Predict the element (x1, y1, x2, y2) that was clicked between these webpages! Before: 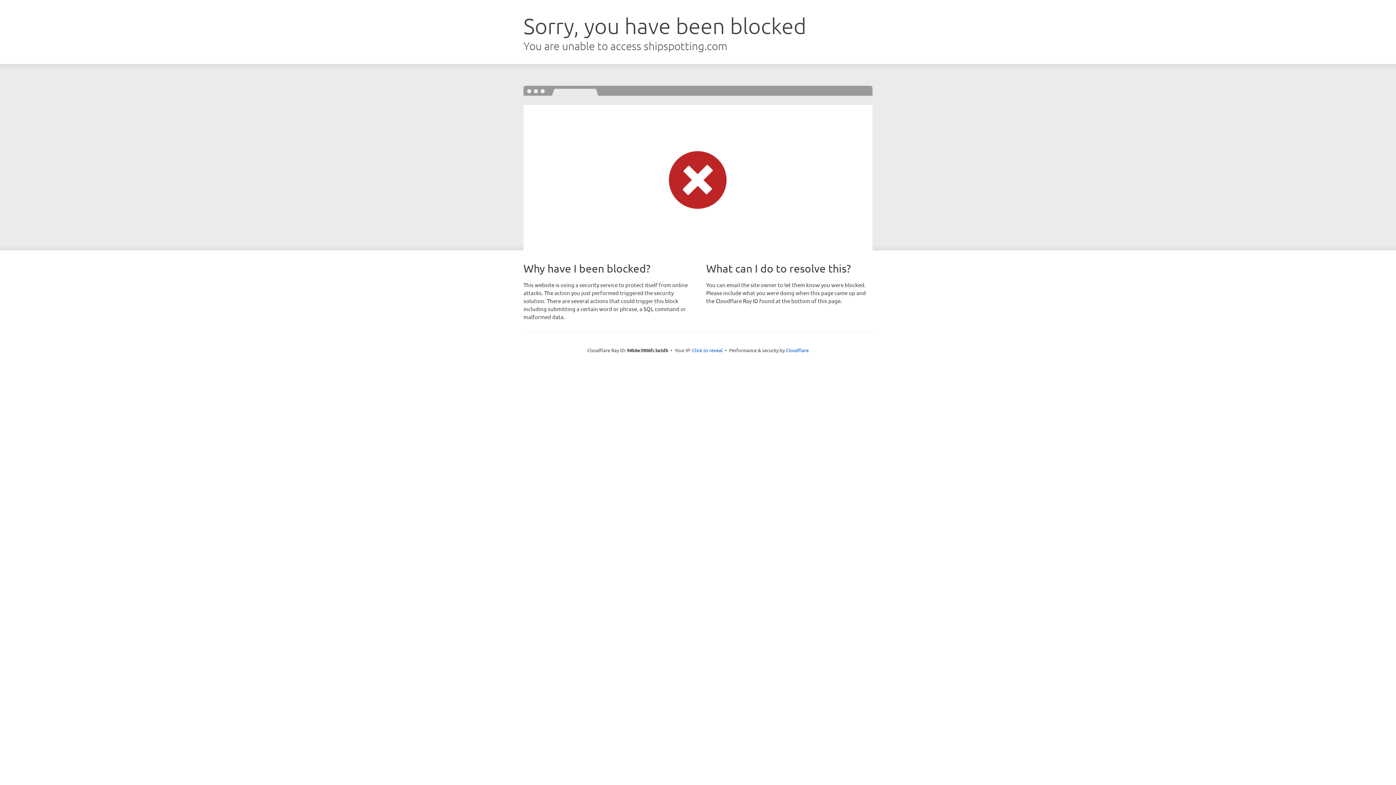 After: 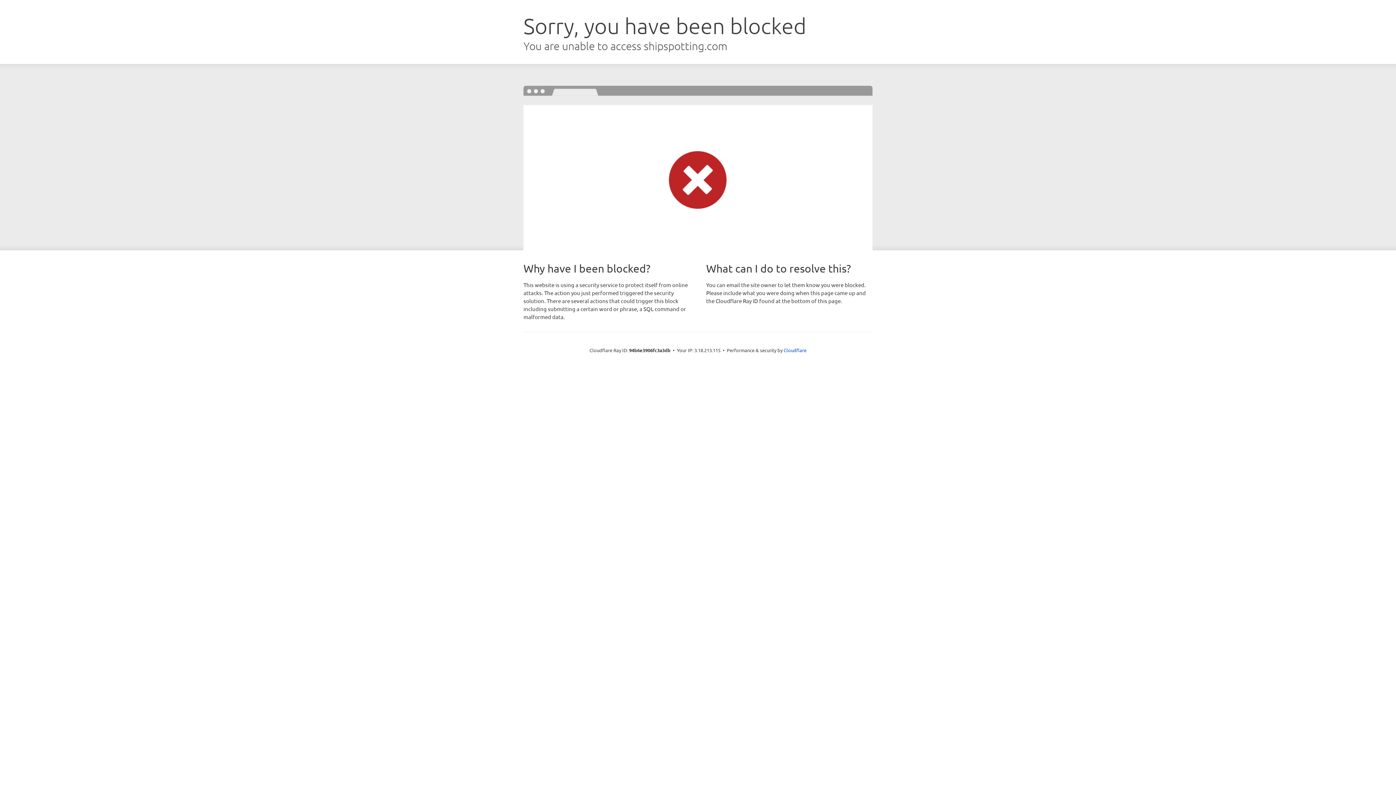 Action: label: Click to reveal bbox: (692, 346, 722, 353)